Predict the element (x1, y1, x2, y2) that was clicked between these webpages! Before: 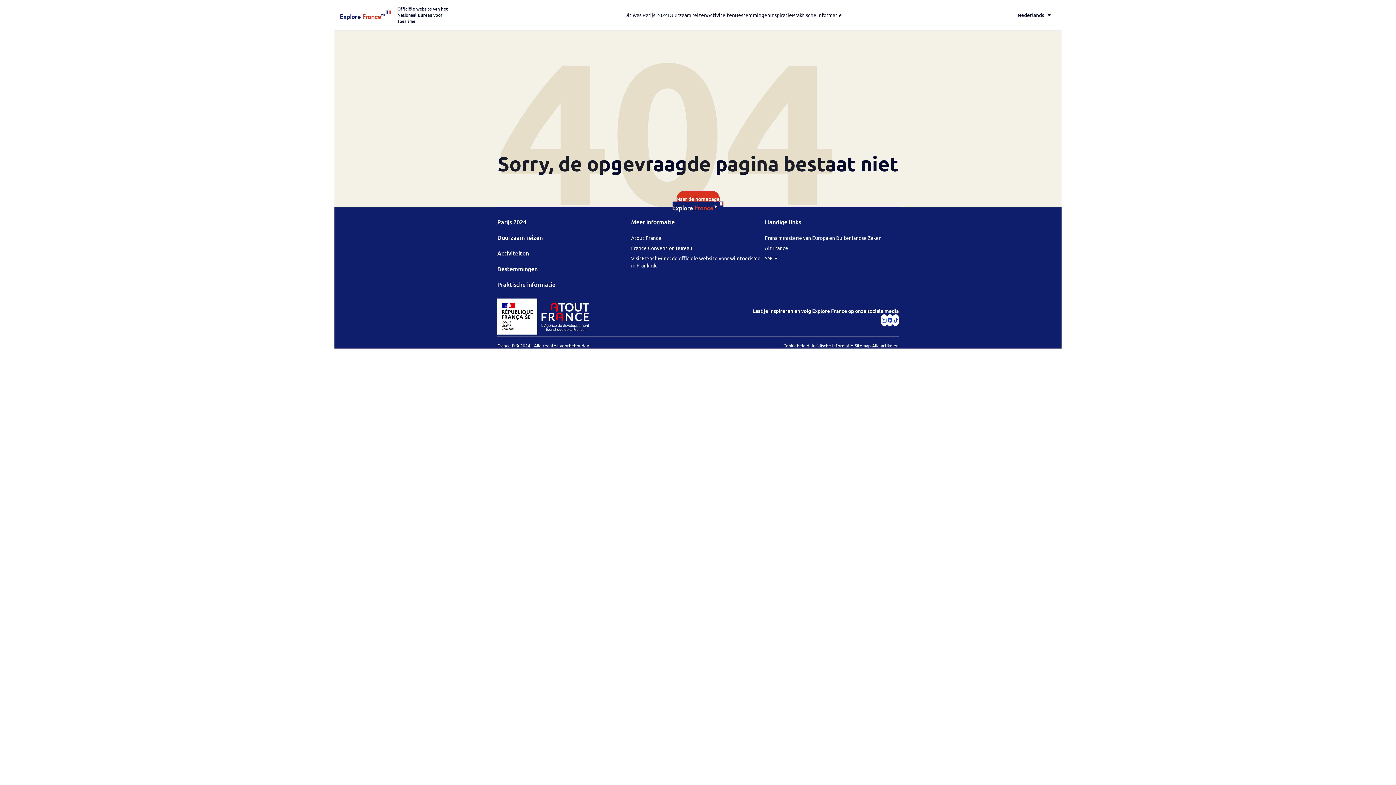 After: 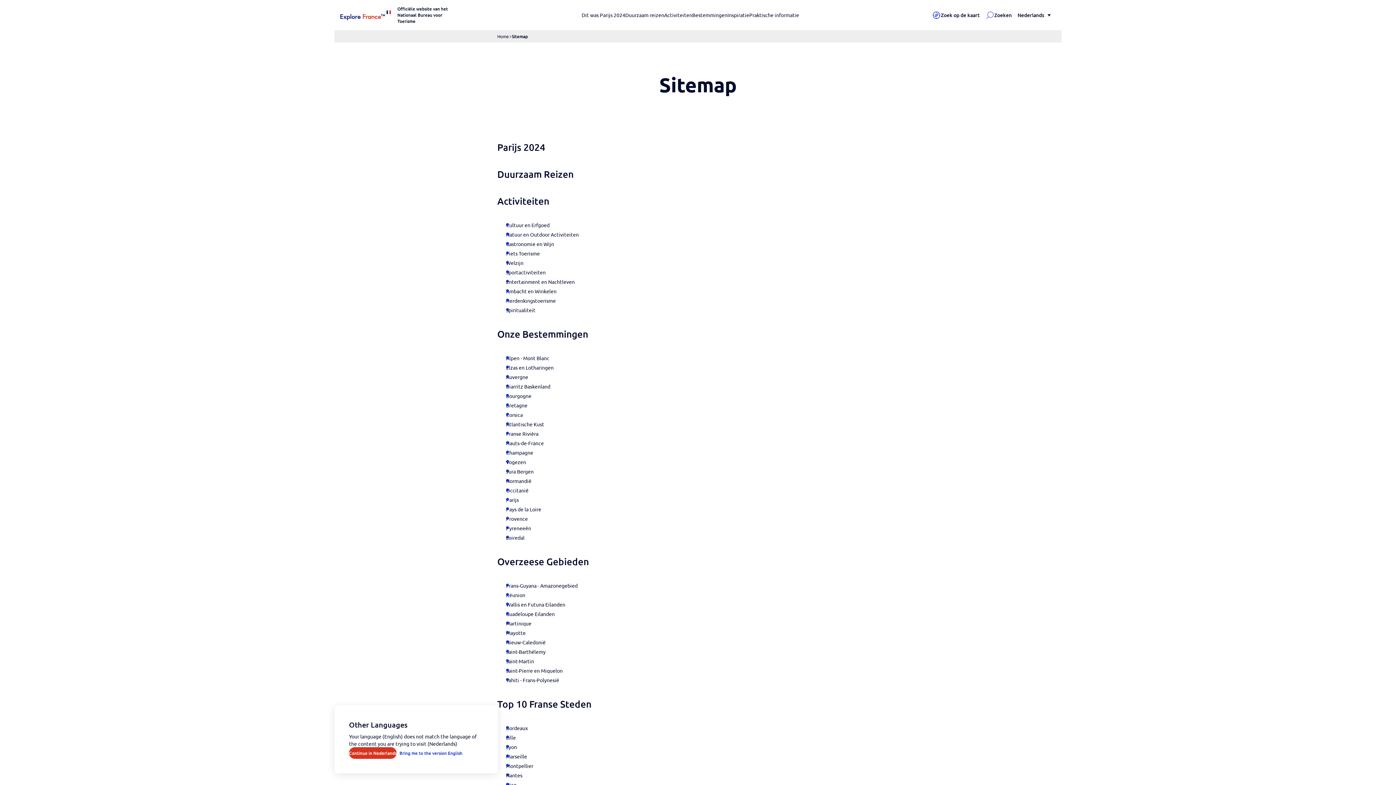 Action: label: Sitemap bbox: (854, 342, 870, 348)